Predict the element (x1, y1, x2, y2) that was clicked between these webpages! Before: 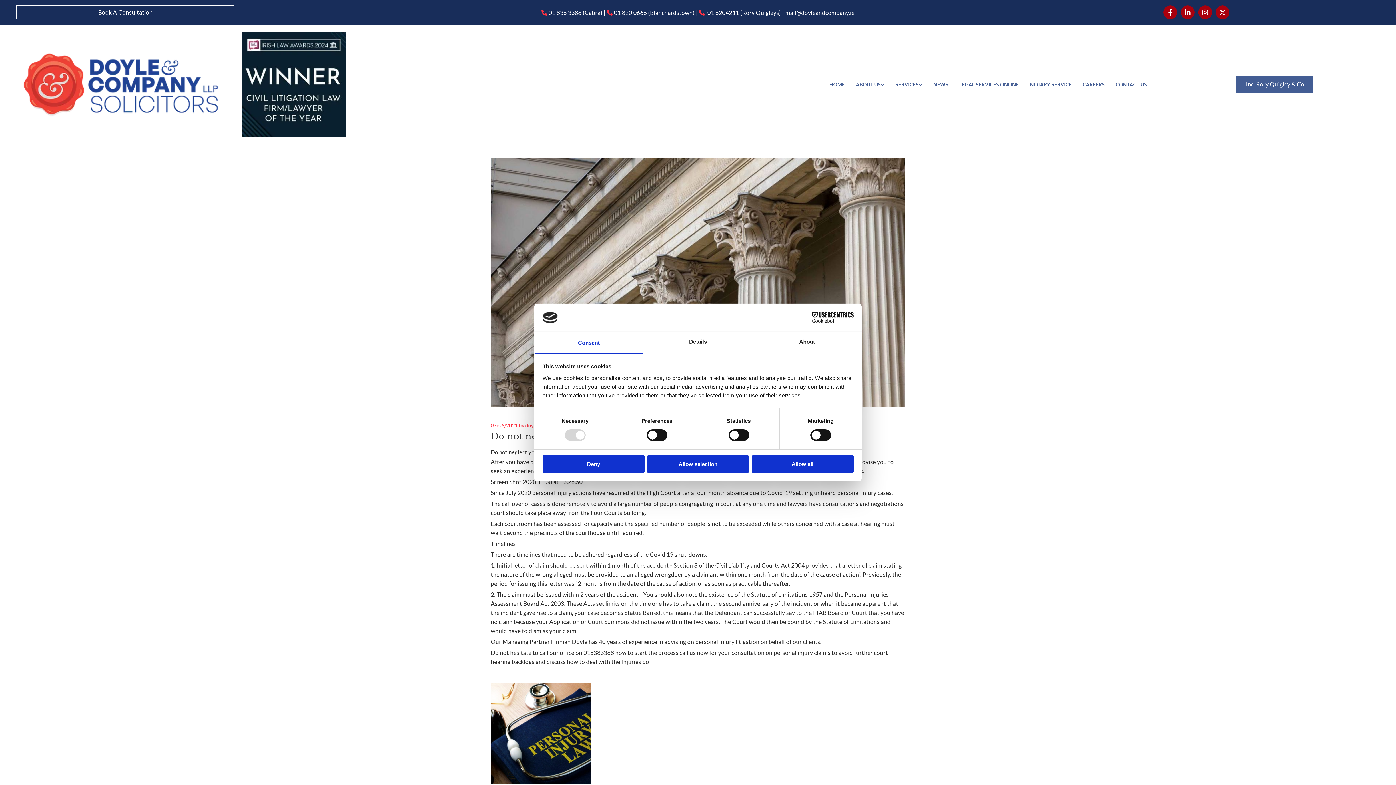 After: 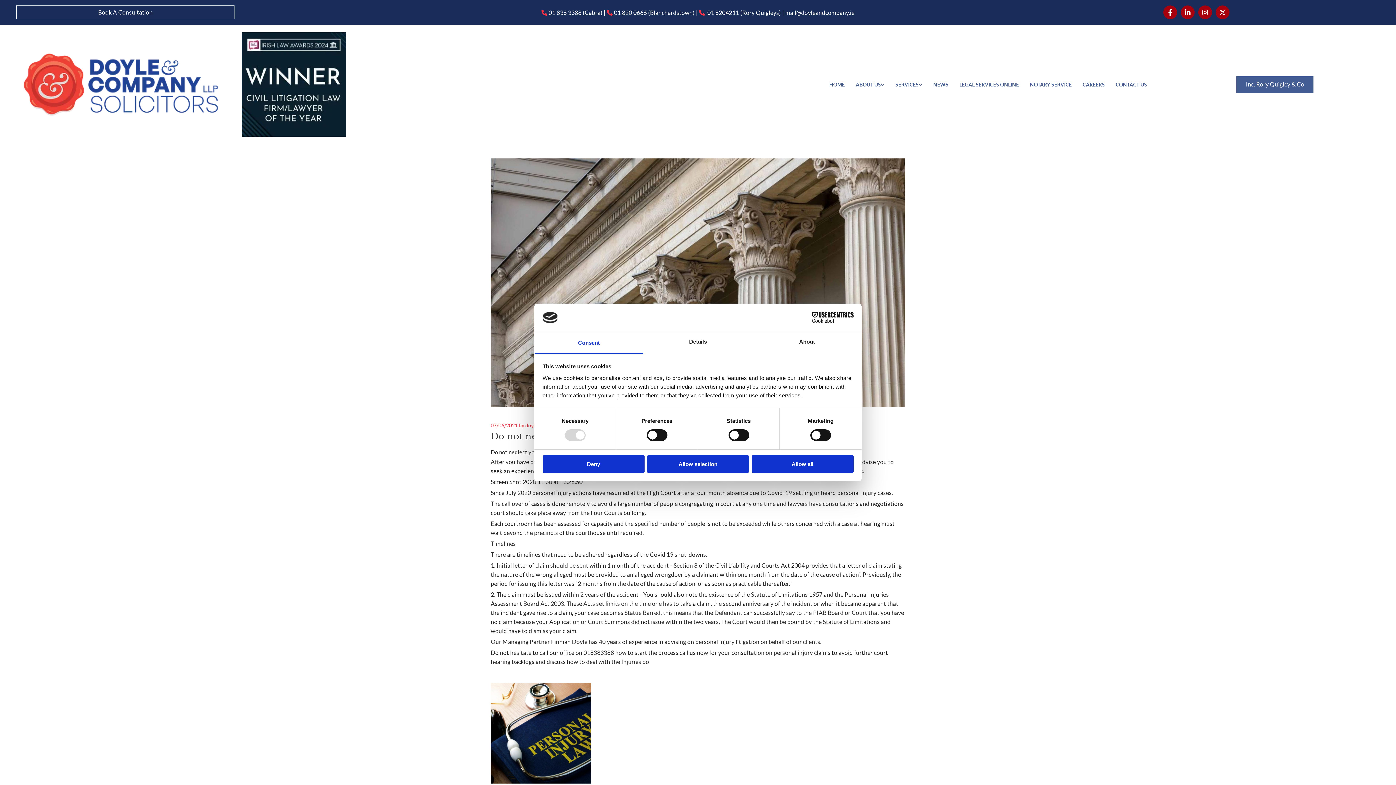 Action: bbox: (534, 332, 643, 353) label: Consent